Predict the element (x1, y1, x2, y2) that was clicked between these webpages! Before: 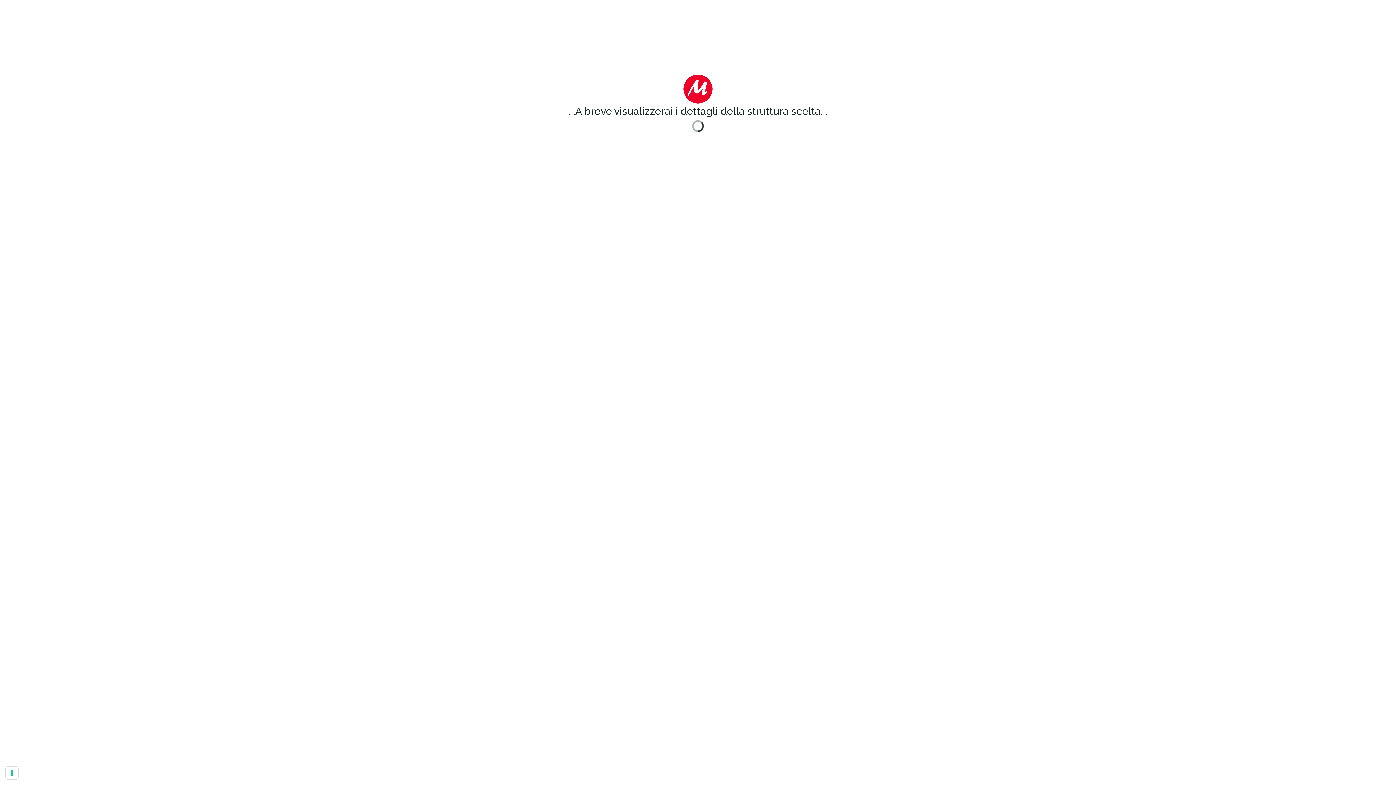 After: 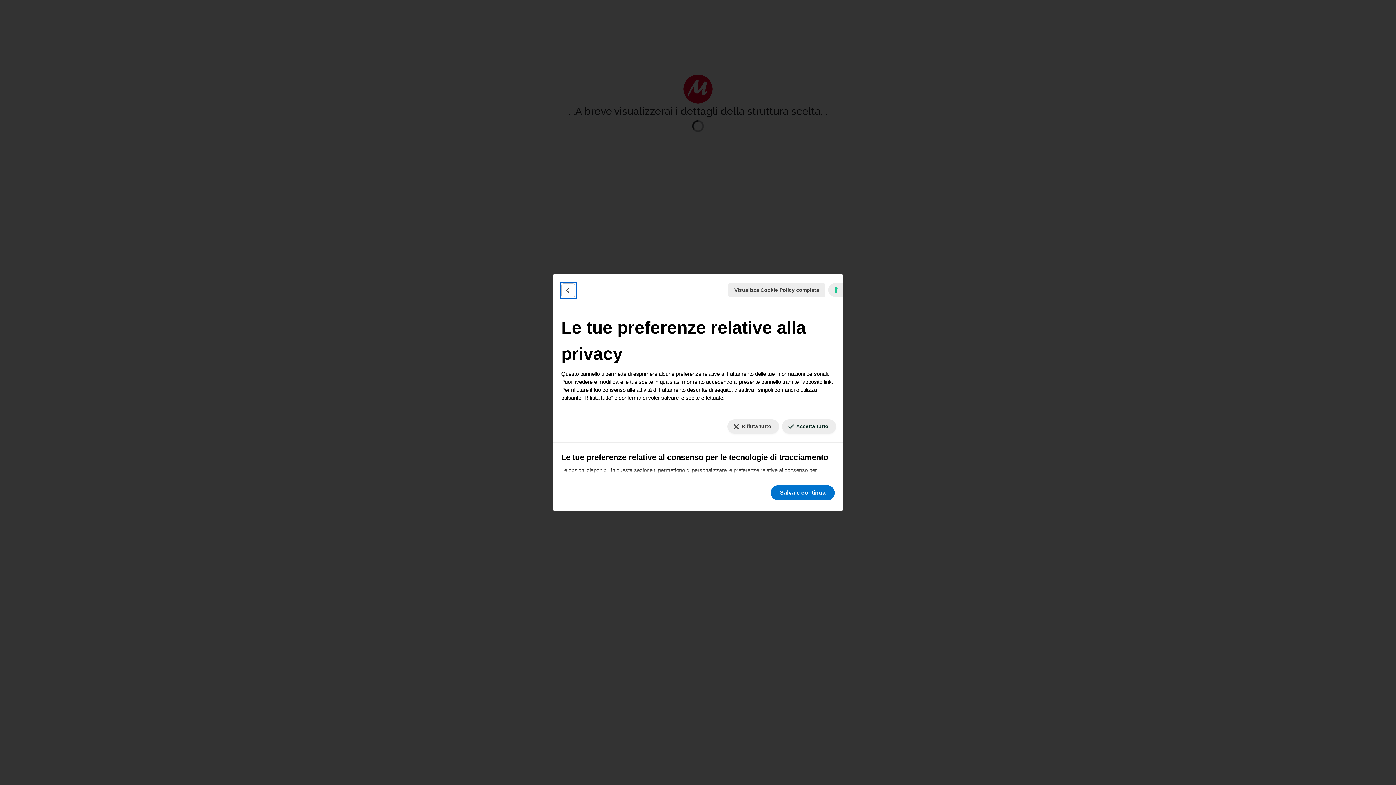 Action: bbox: (5, 767, 18, 779) label: Le tue preferenze relative al consenso per le tecnologie di tracciamento